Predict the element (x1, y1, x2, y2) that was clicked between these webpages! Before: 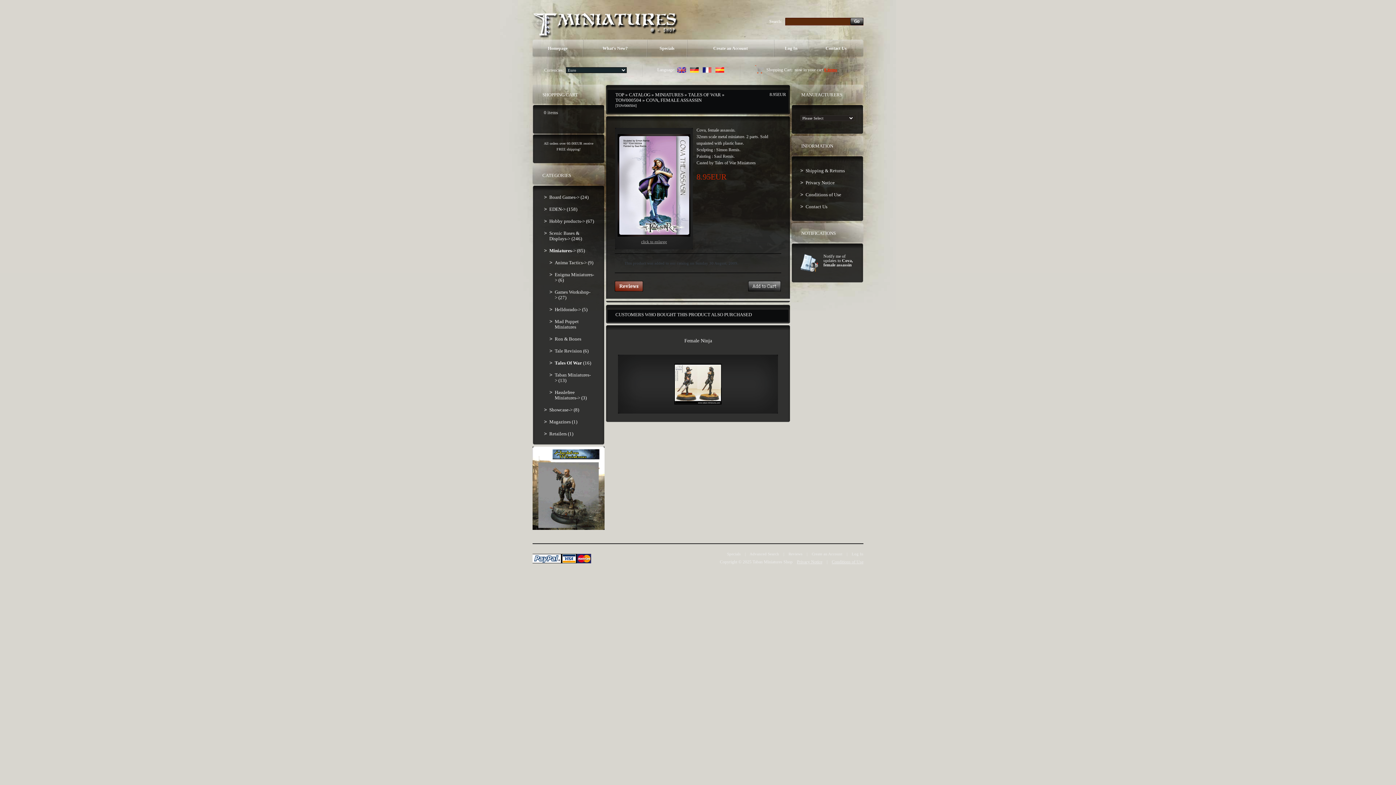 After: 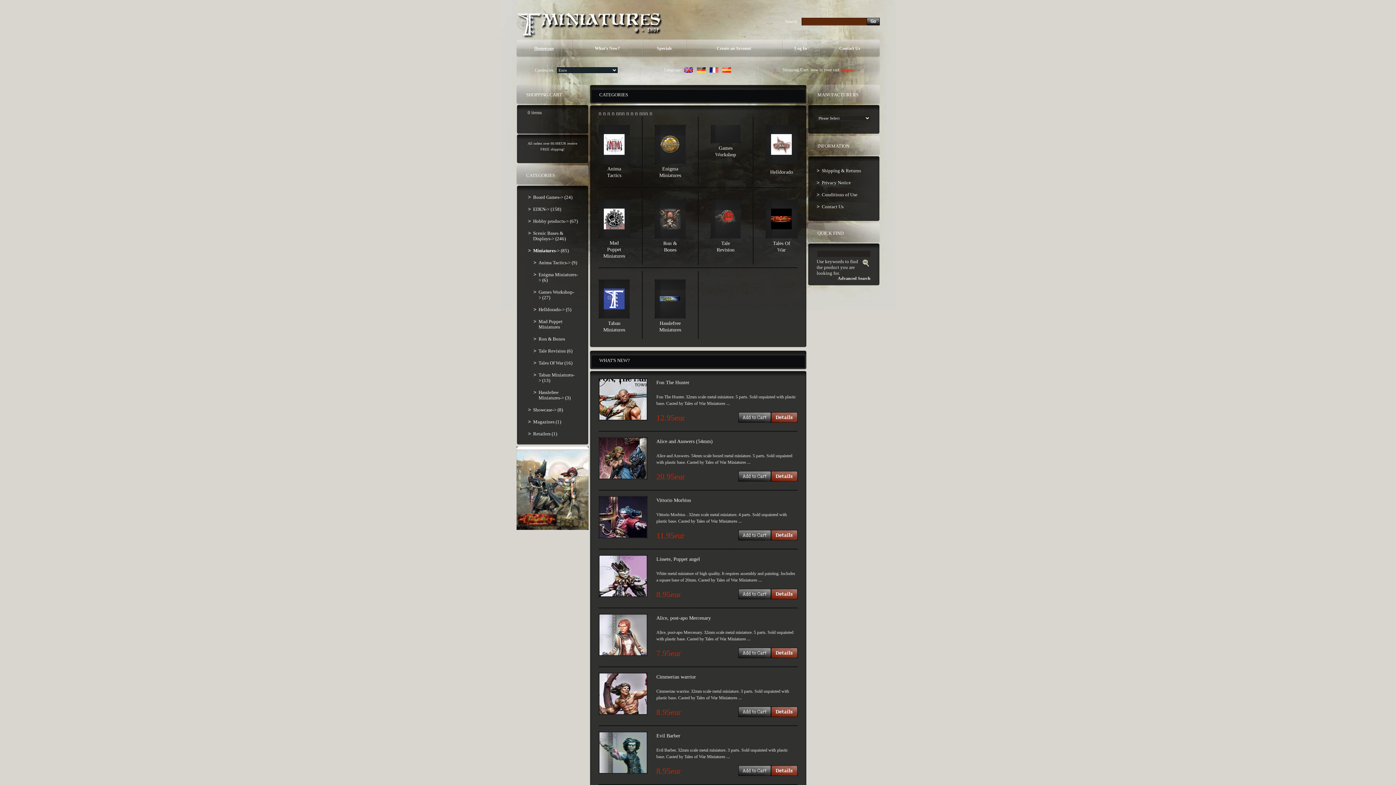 Action: bbox: (532, 525, 604, 531)